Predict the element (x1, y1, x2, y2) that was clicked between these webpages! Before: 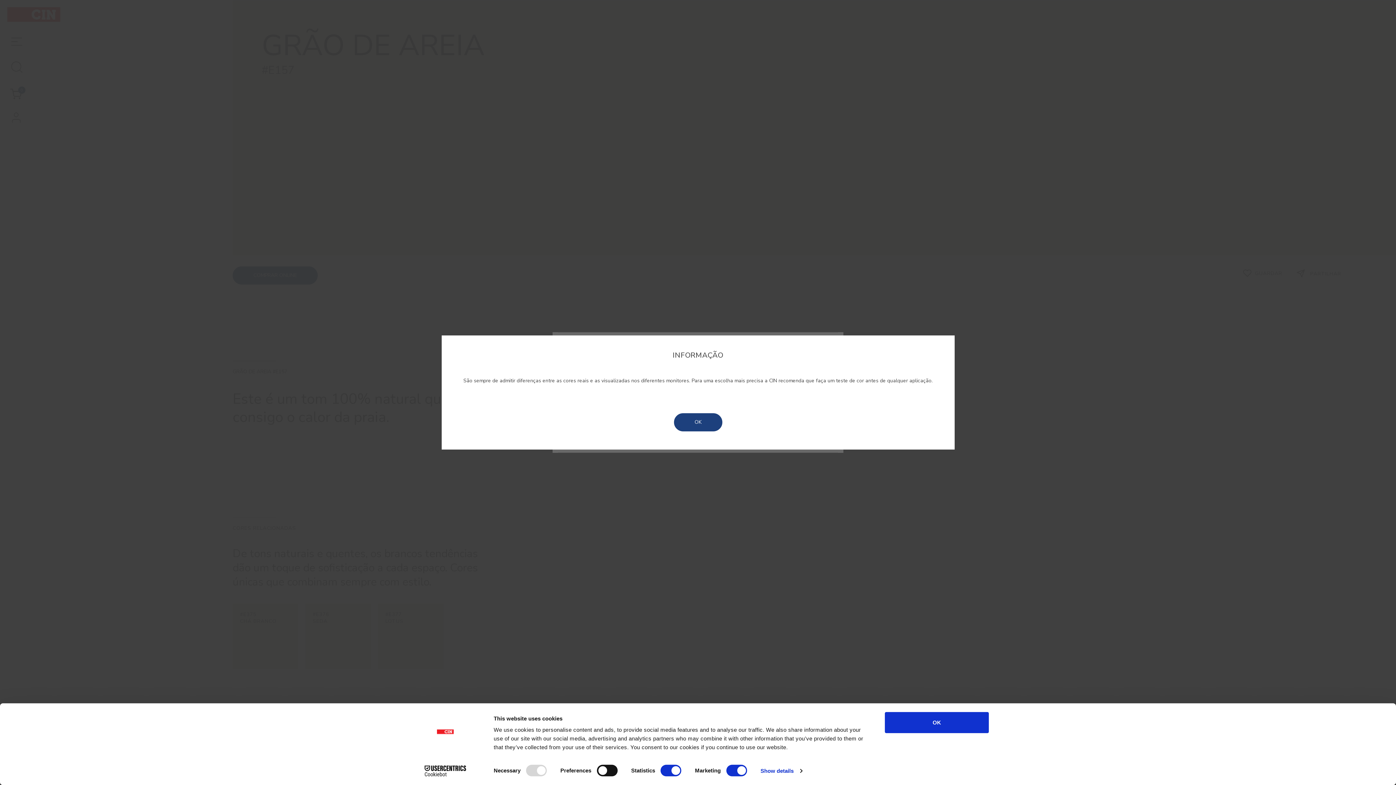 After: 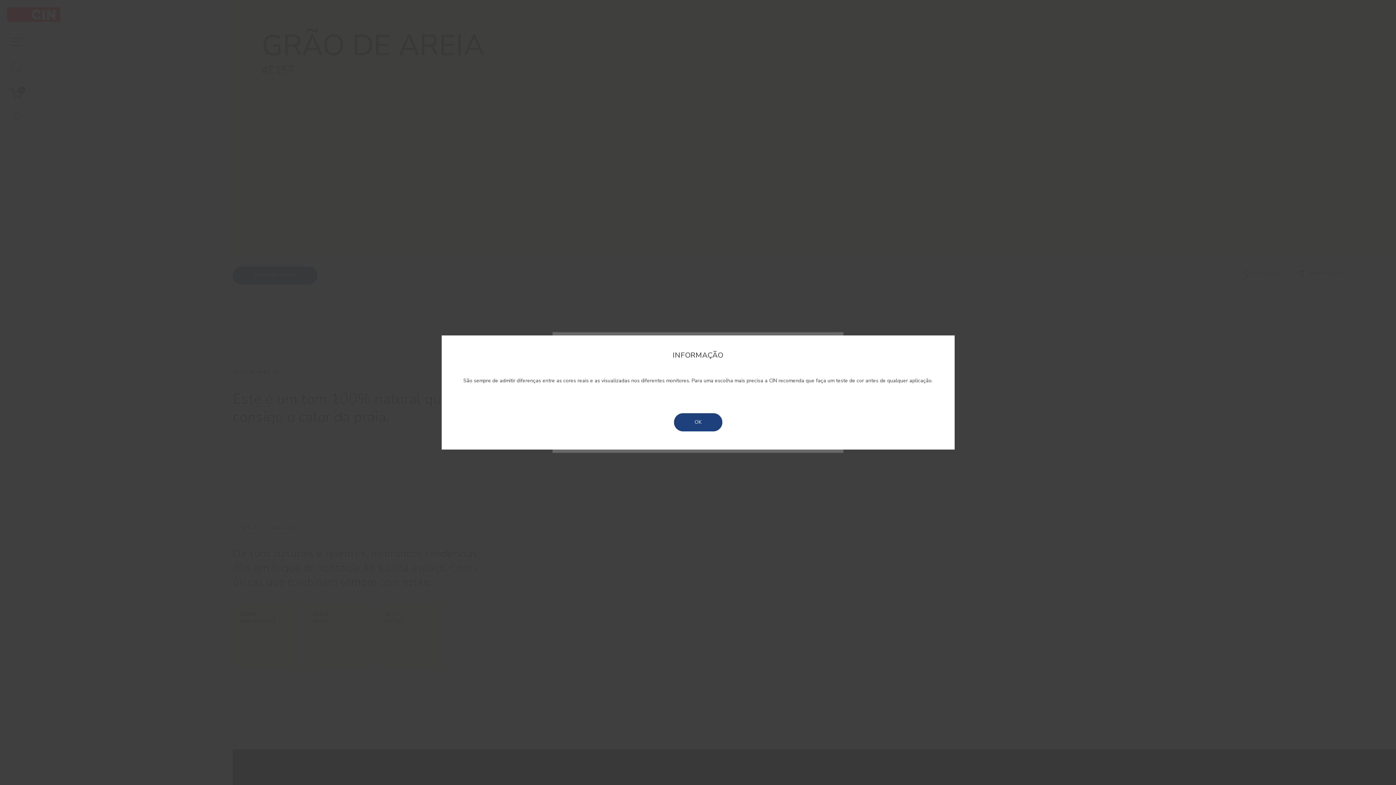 Action: label: OK bbox: (885, 712, 989, 733)